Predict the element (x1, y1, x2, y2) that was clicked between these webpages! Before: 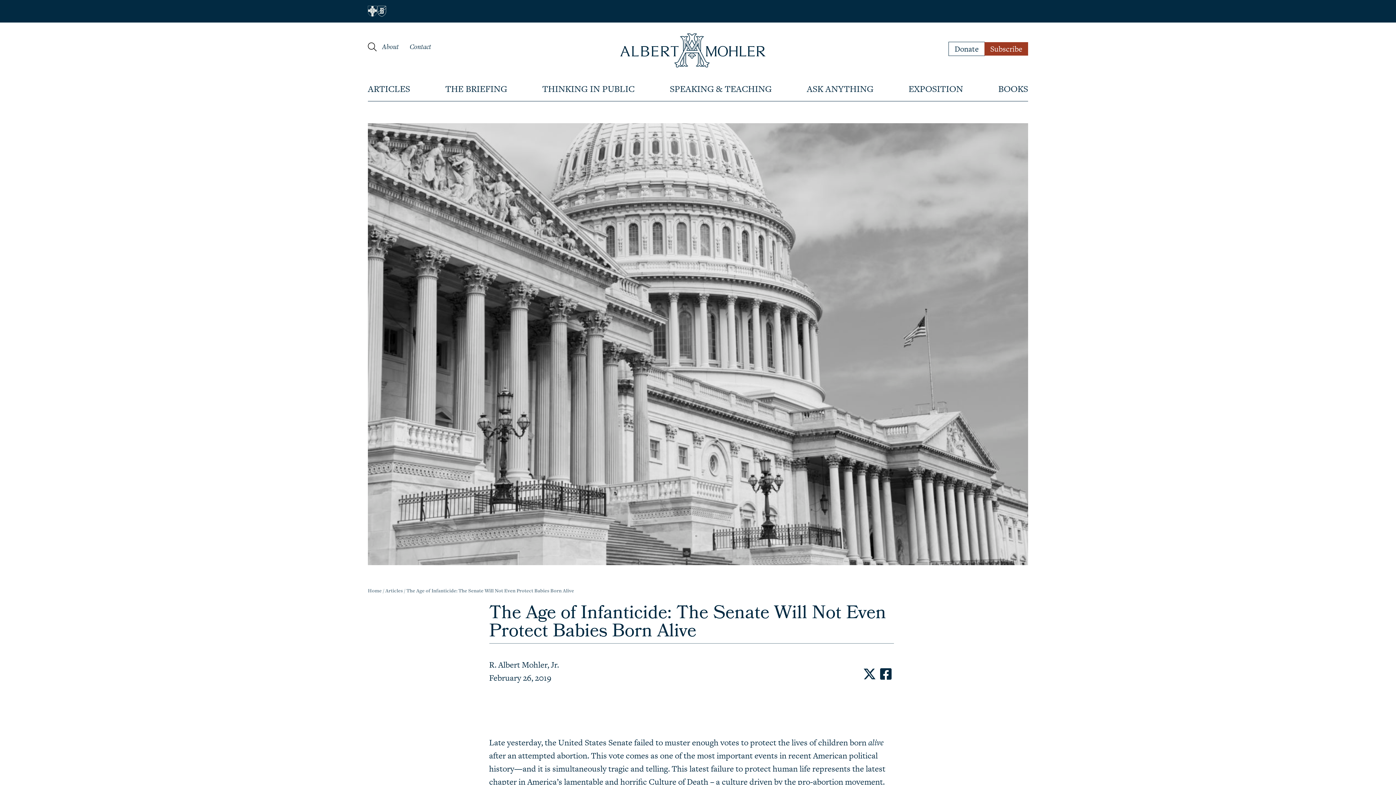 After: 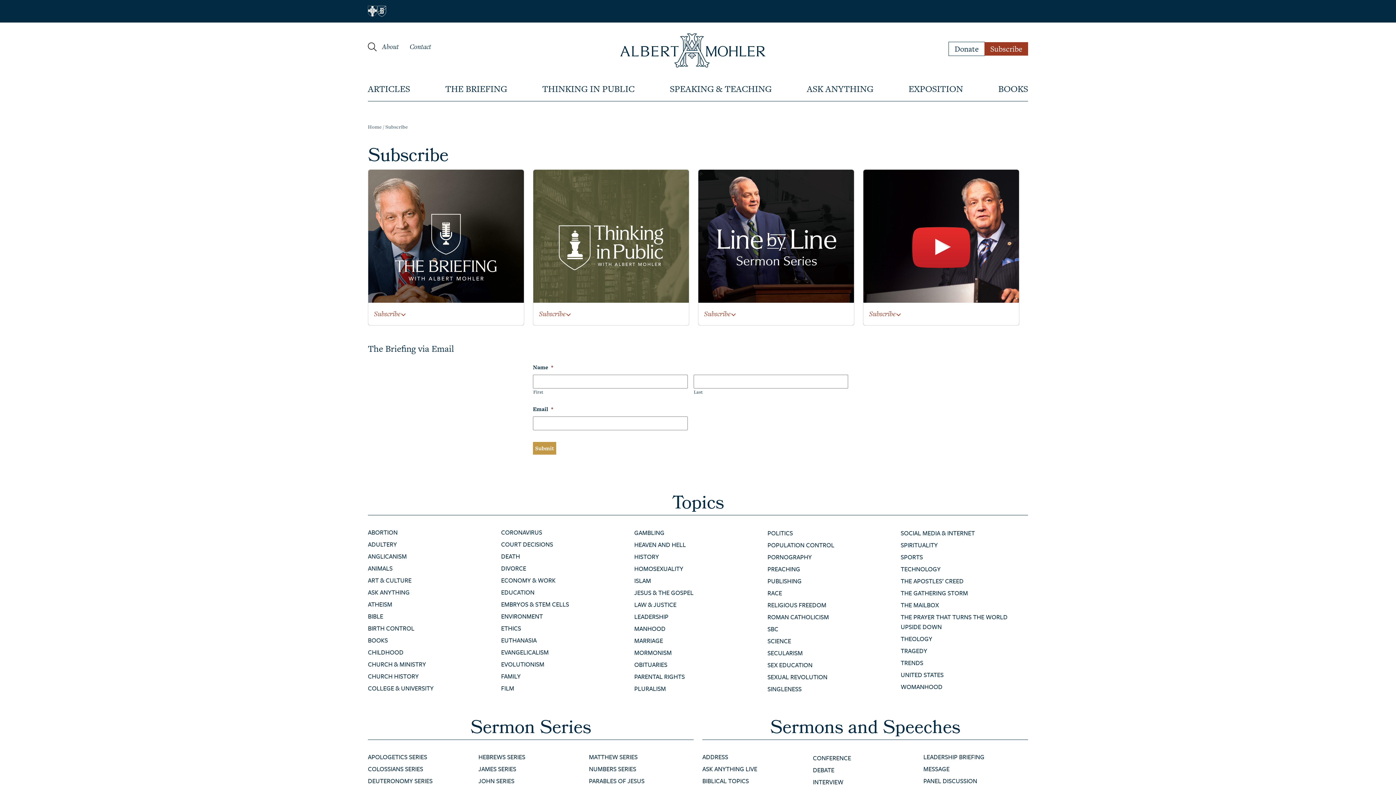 Action: label: Subscribe bbox: (990, 44, 1022, 53)